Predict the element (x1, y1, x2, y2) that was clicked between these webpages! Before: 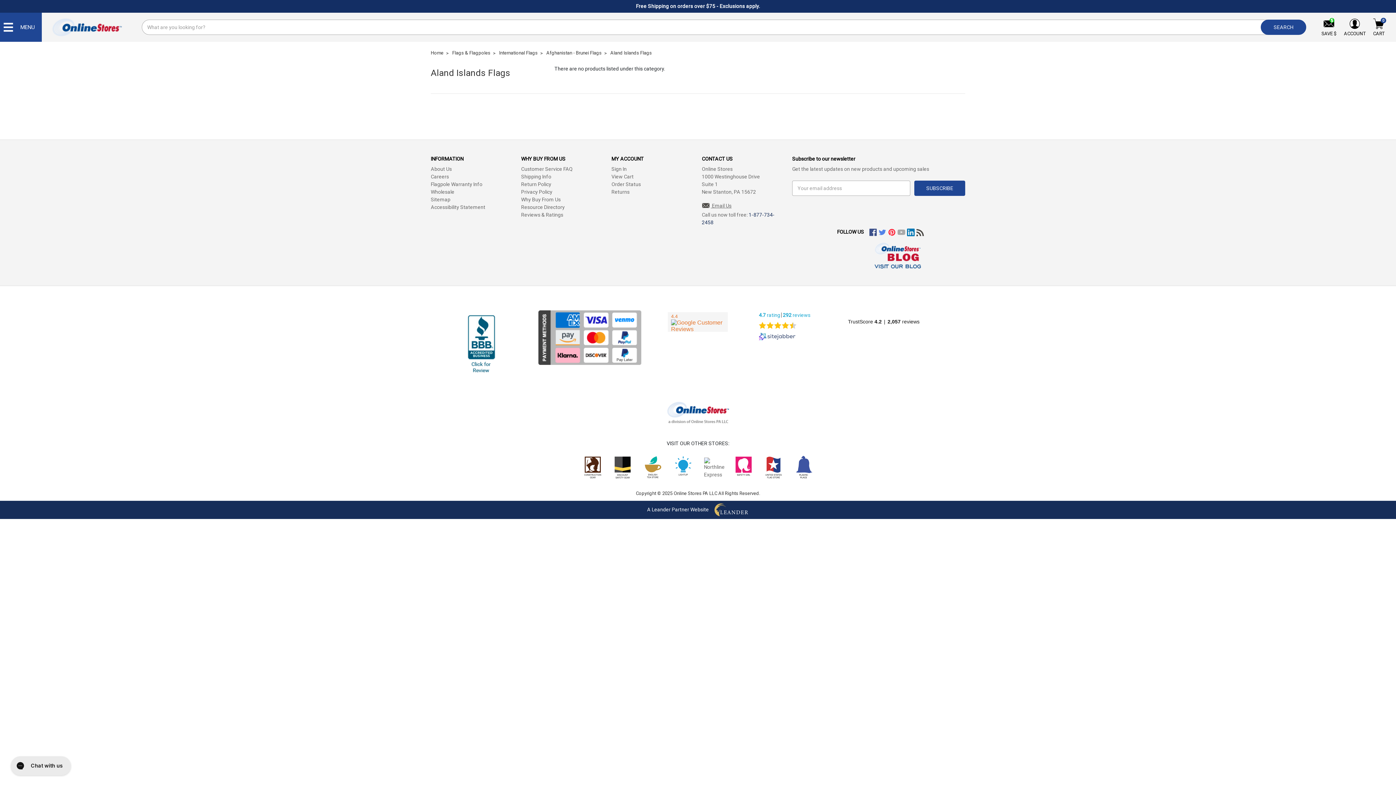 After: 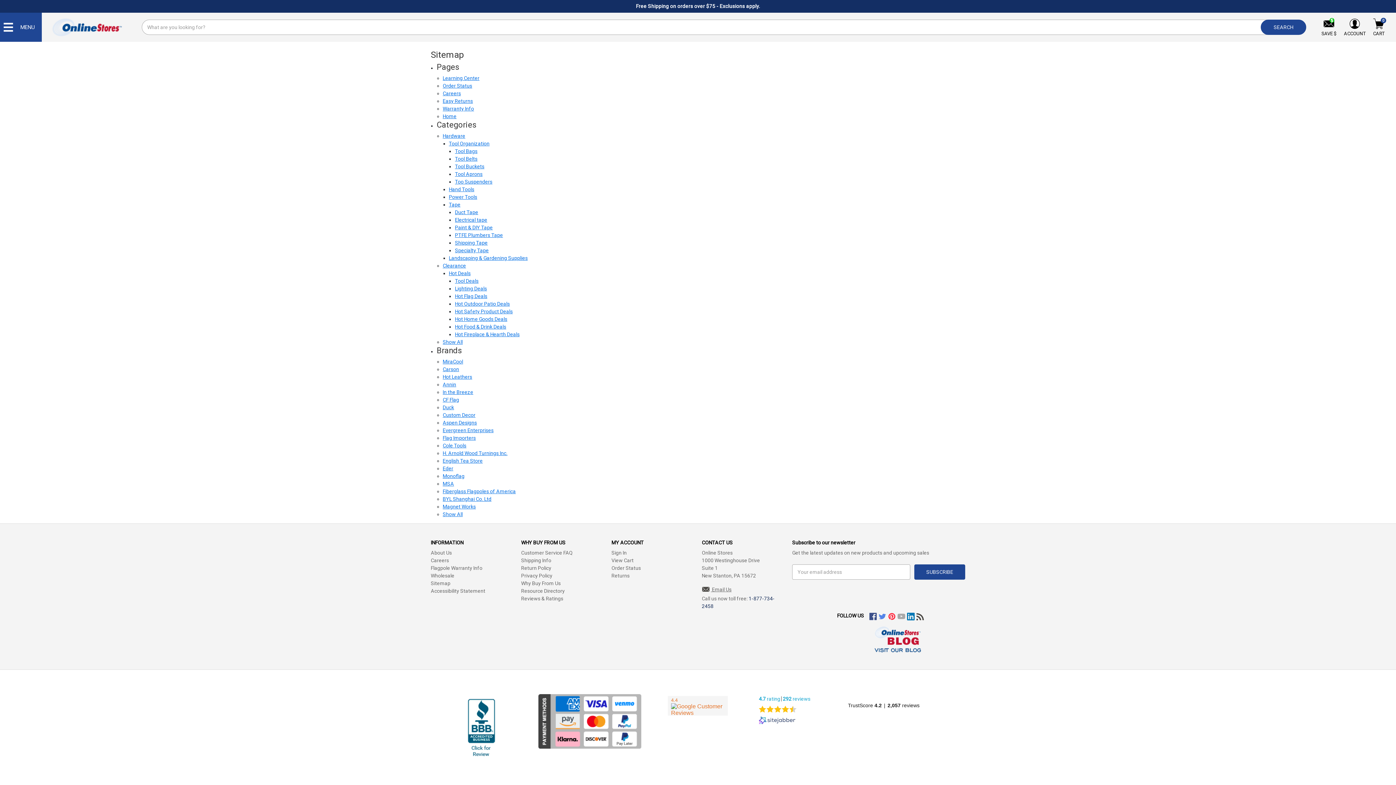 Action: label: Sitemap bbox: (430, 196, 450, 202)